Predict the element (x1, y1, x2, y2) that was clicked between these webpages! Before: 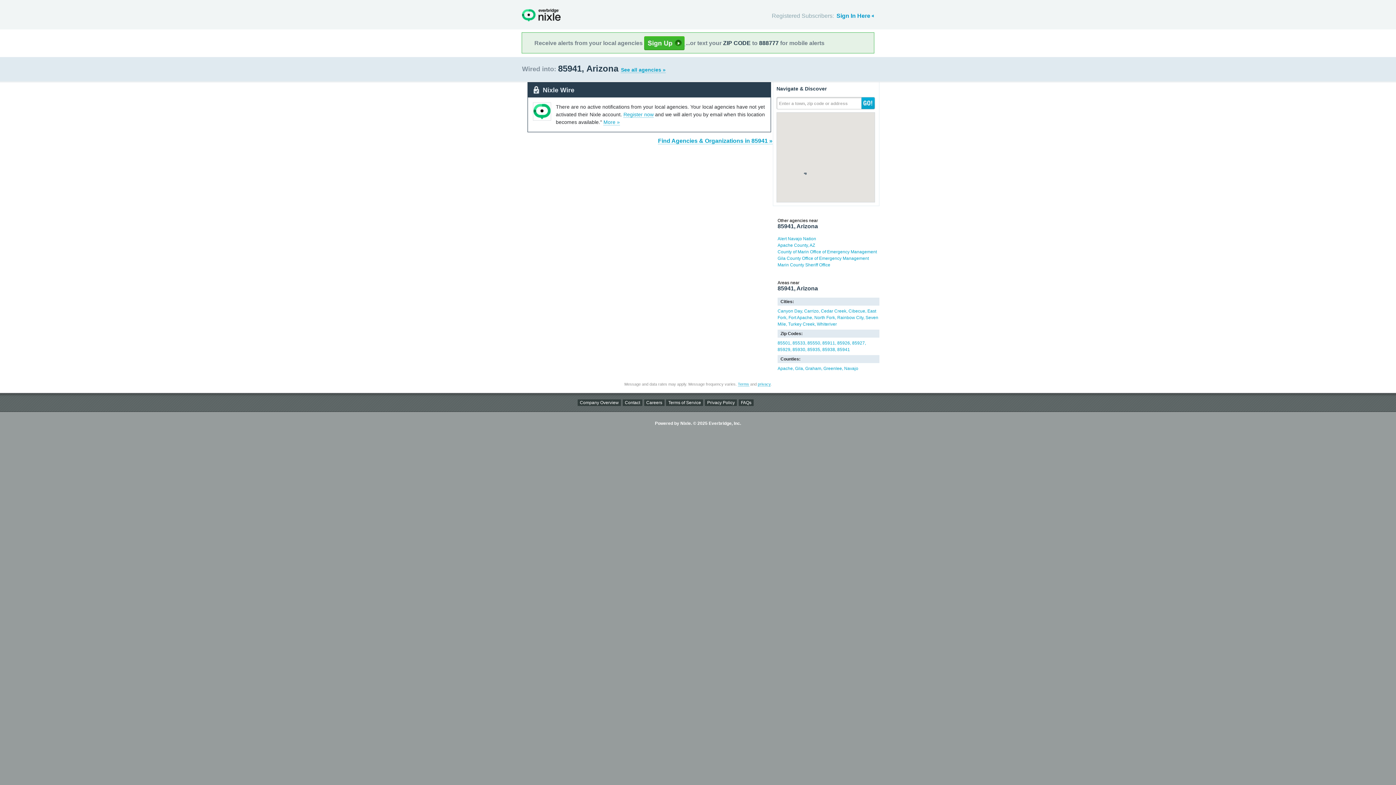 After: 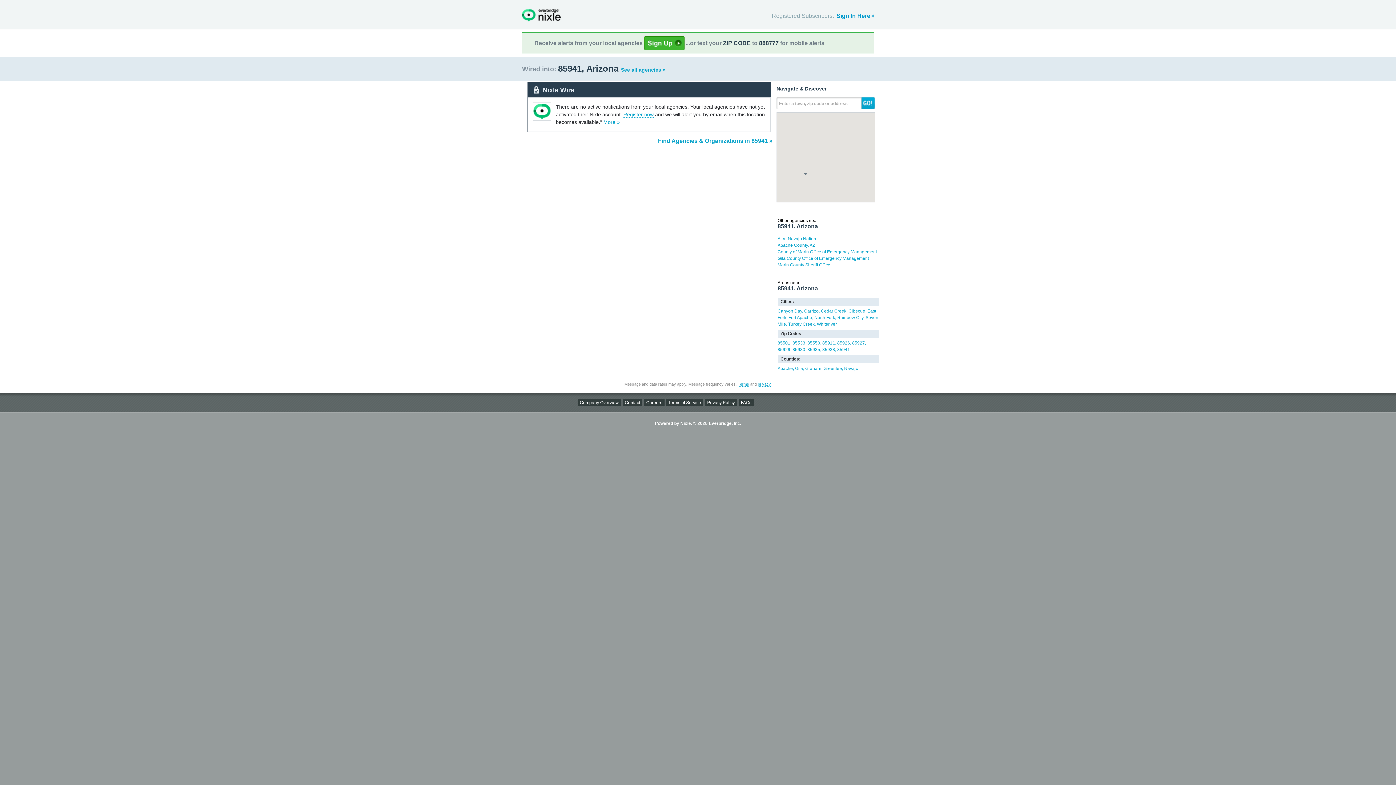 Action: bbox: (837, 347, 850, 352) label: 85941